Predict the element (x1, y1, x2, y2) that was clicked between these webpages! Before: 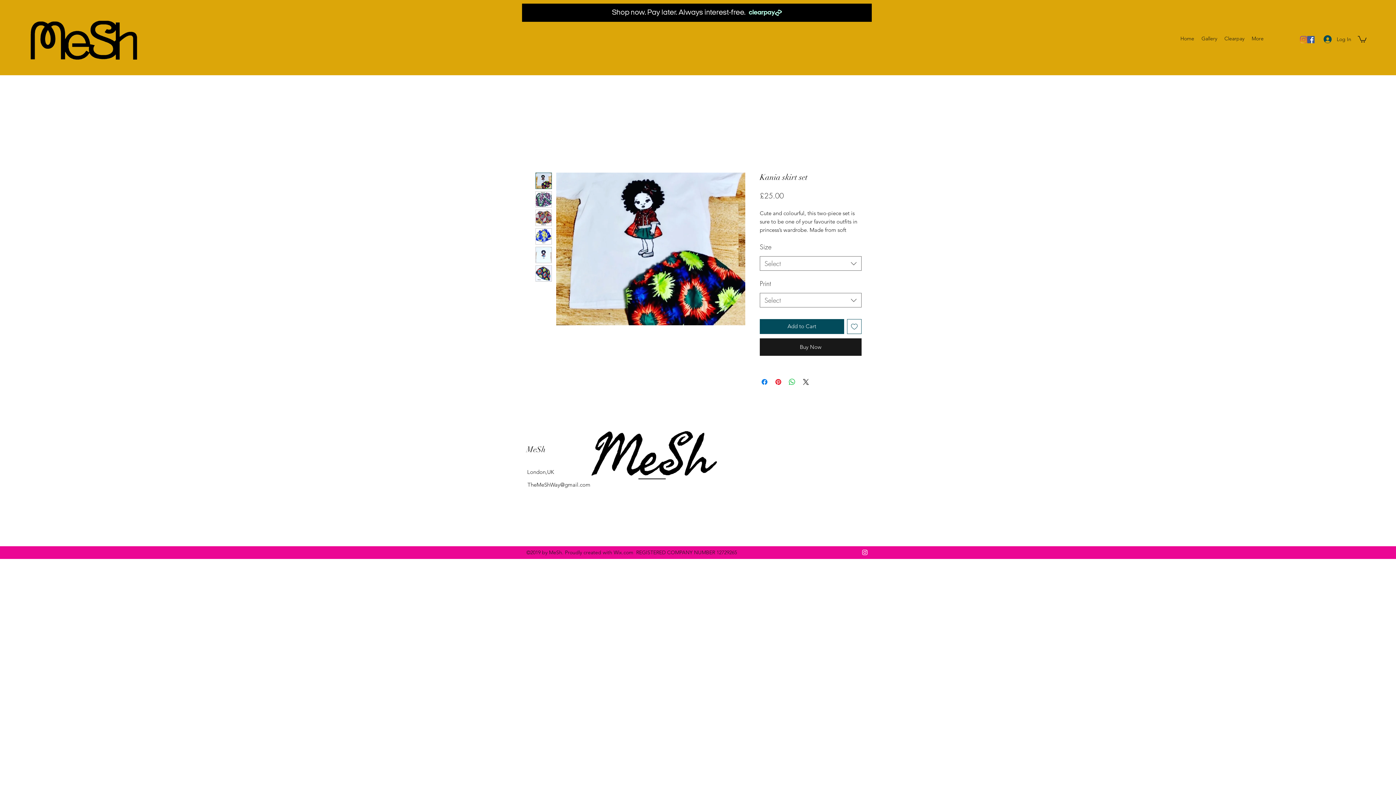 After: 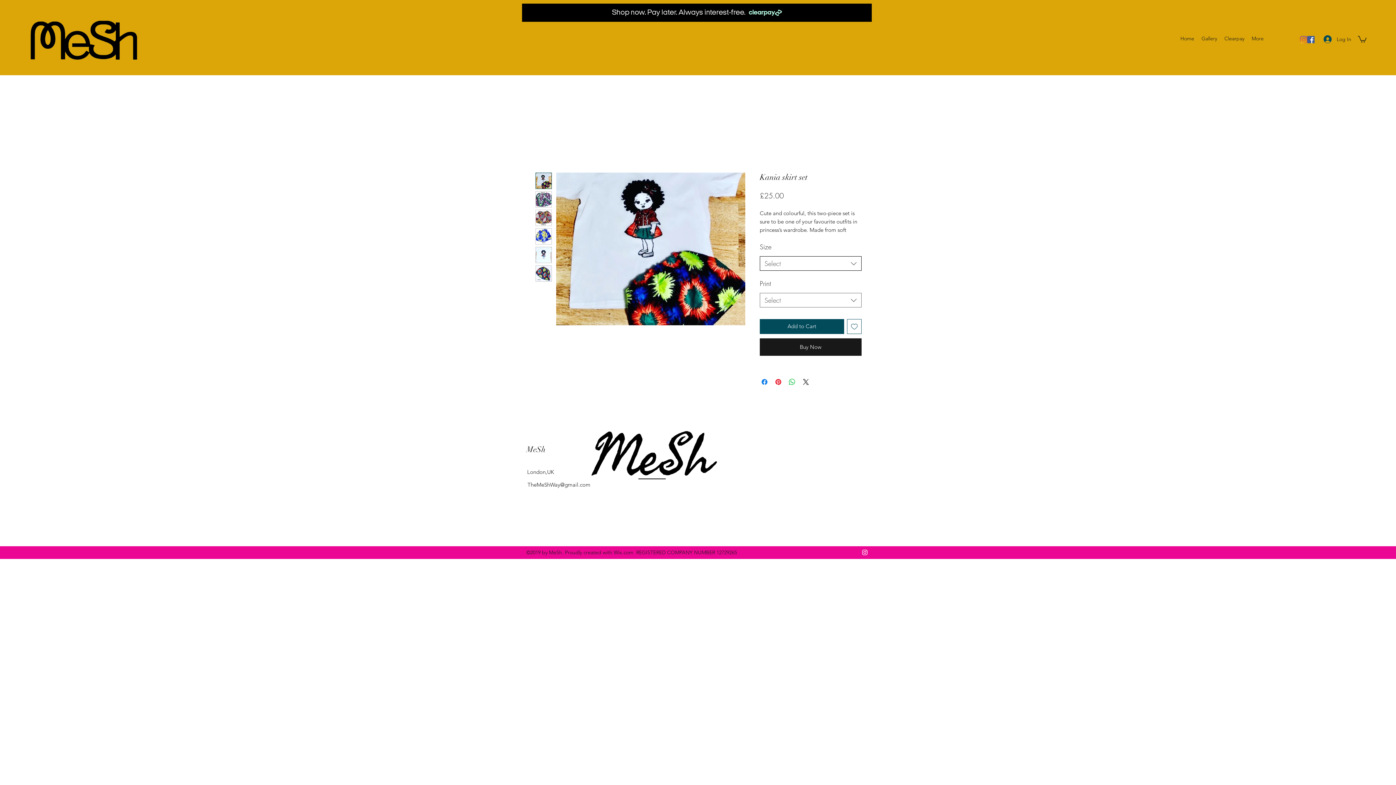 Action: bbox: (760, 256, 861, 270) label: Select